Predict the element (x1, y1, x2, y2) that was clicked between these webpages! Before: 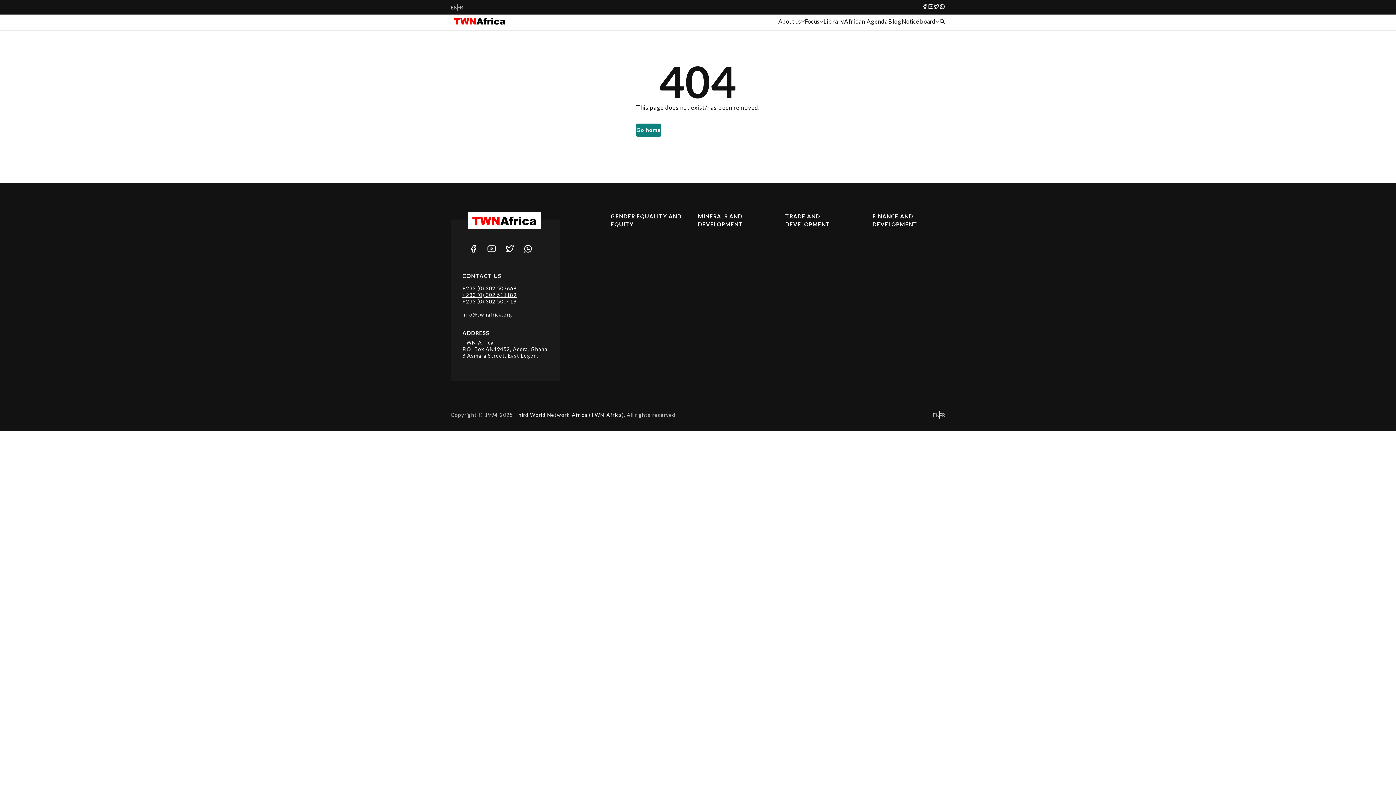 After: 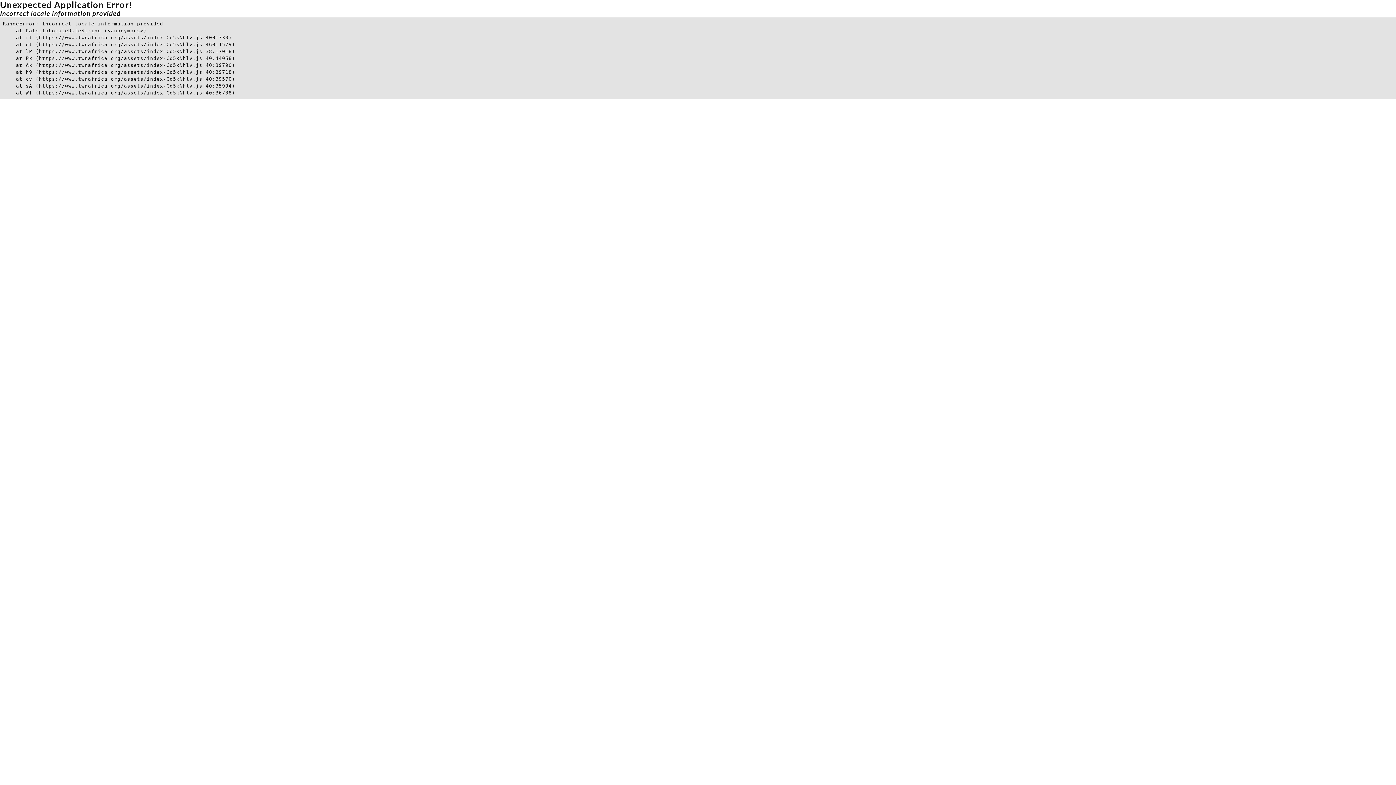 Action: bbox: (785, 212, 858, 228) label: TRADE AND DEVELOPMENT